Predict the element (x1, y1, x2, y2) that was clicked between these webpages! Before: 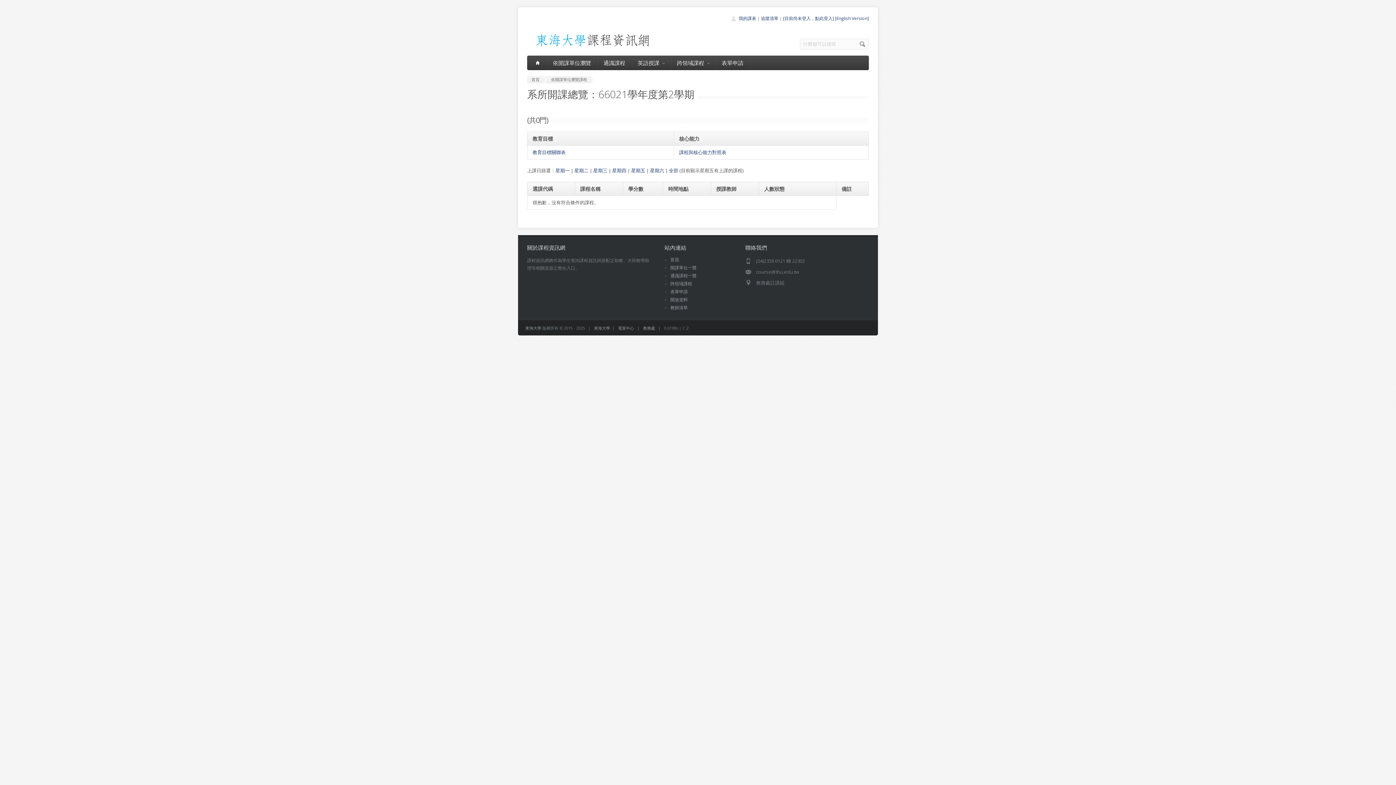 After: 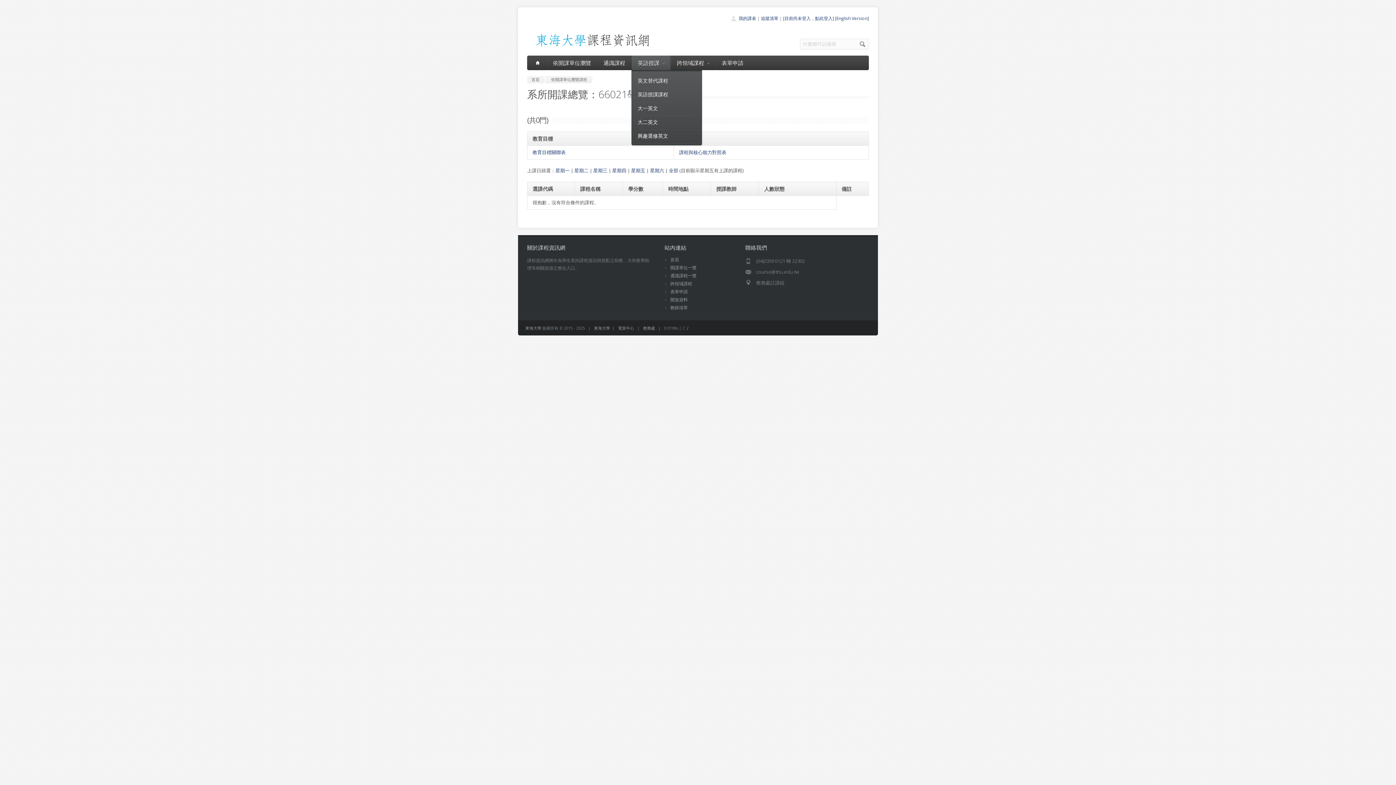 Action: label: 英語授課 bbox: (632, 55, 670, 70)